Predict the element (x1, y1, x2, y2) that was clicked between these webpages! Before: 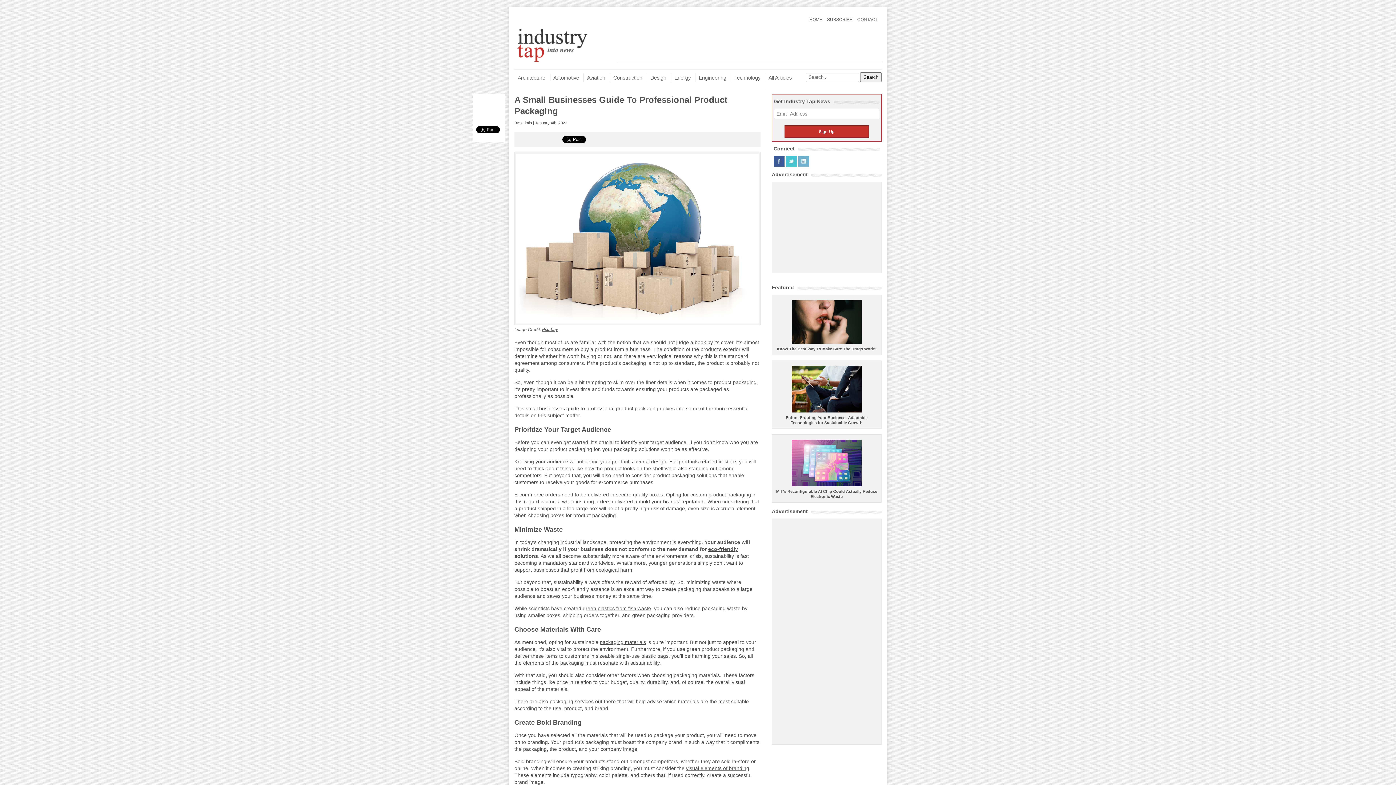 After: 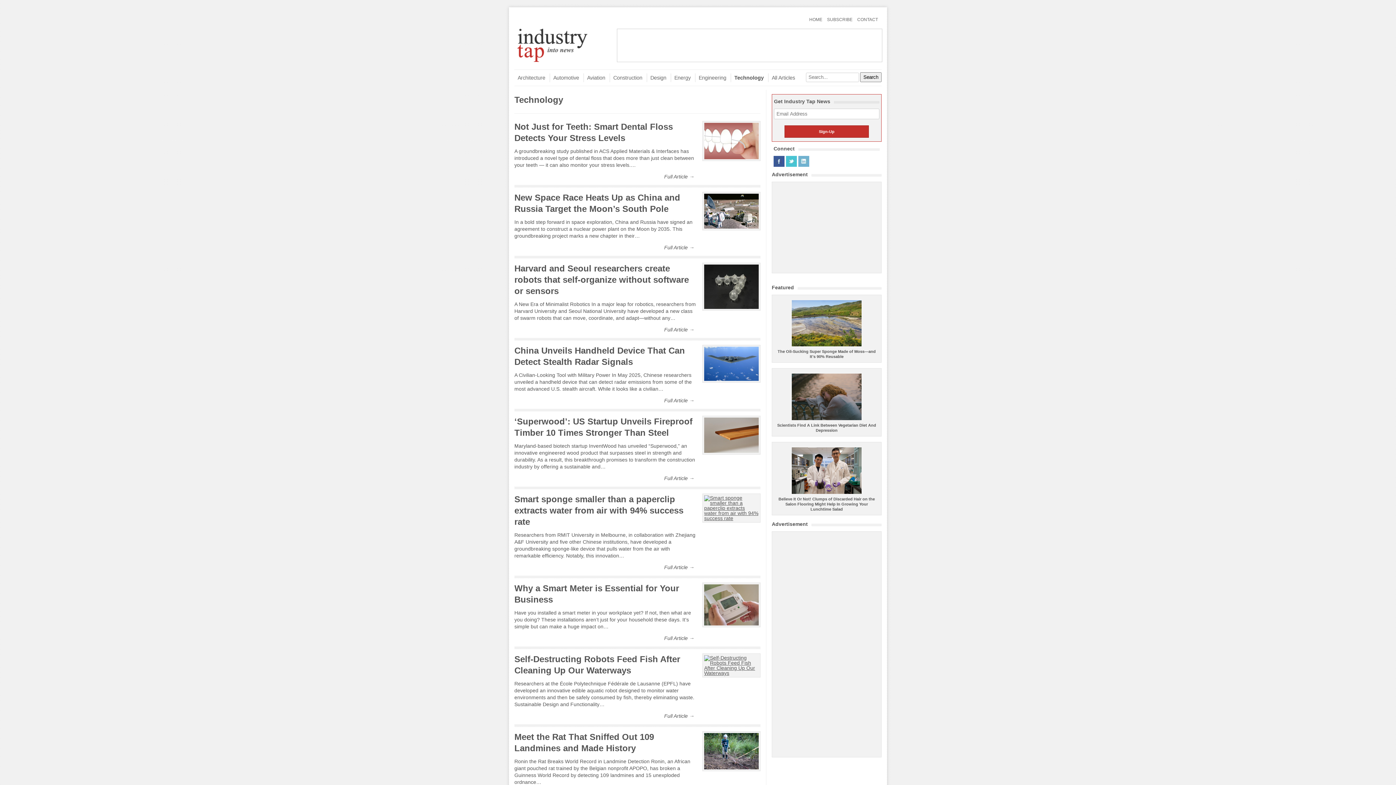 Action: bbox: (730, 73, 760, 82) label: Technology